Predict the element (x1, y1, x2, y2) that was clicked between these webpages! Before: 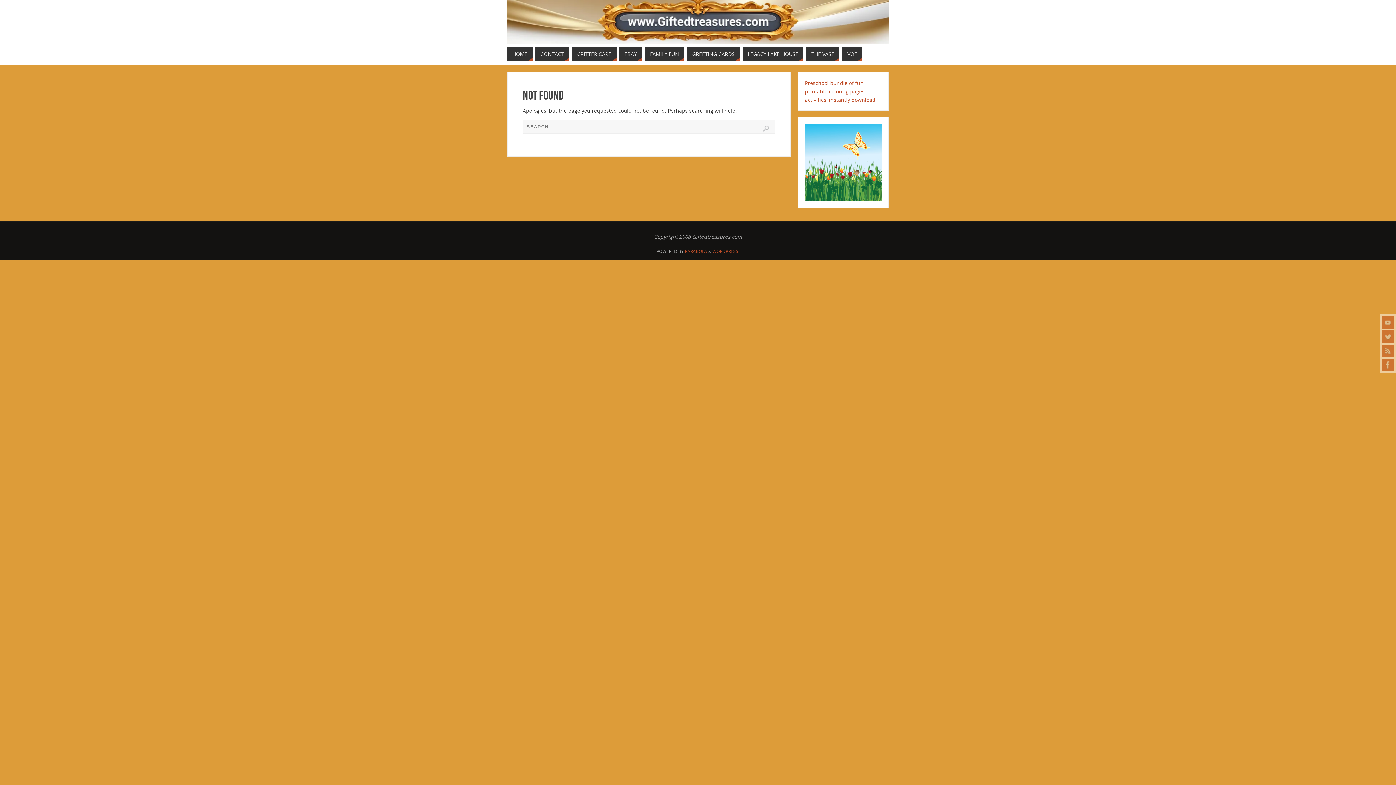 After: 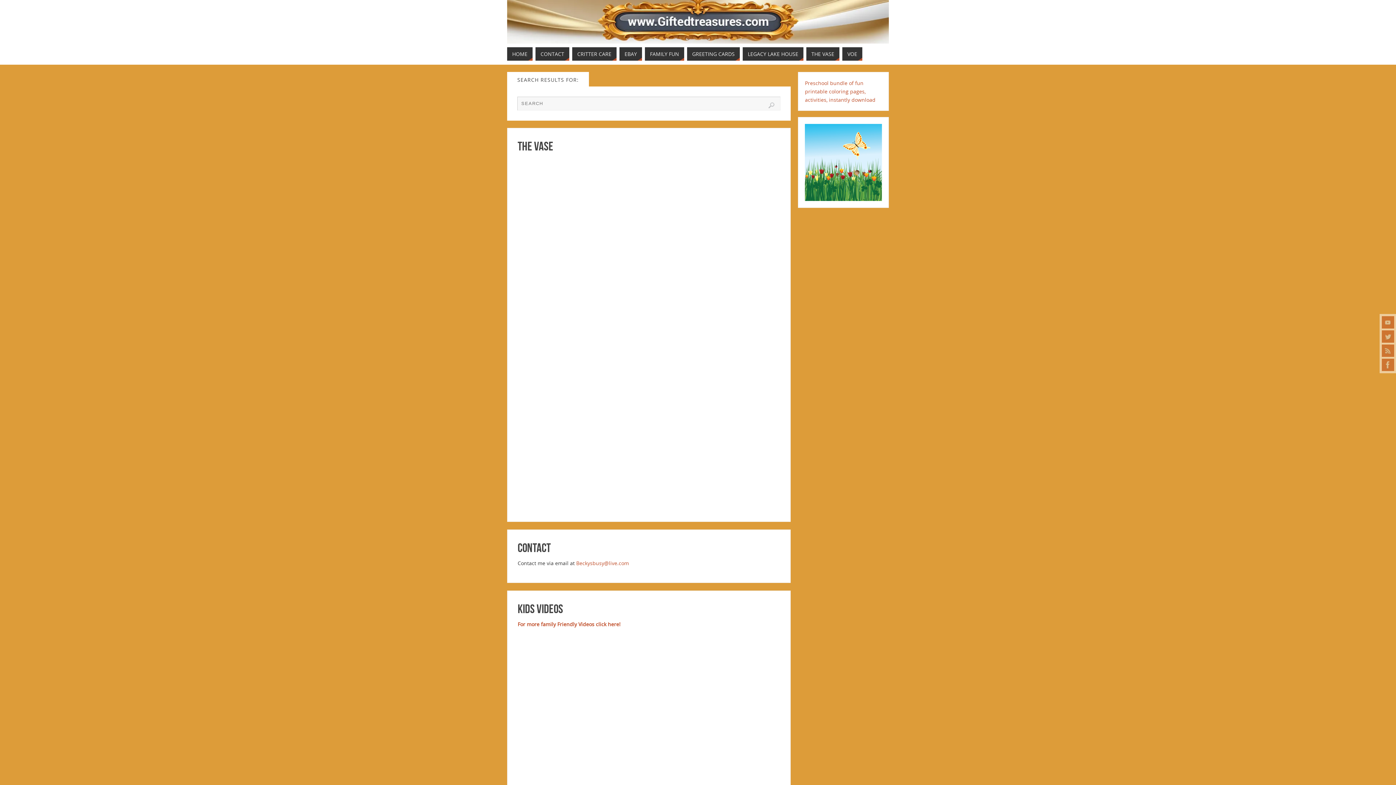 Action: label: Search bbox: (762, 125, 769, 132)